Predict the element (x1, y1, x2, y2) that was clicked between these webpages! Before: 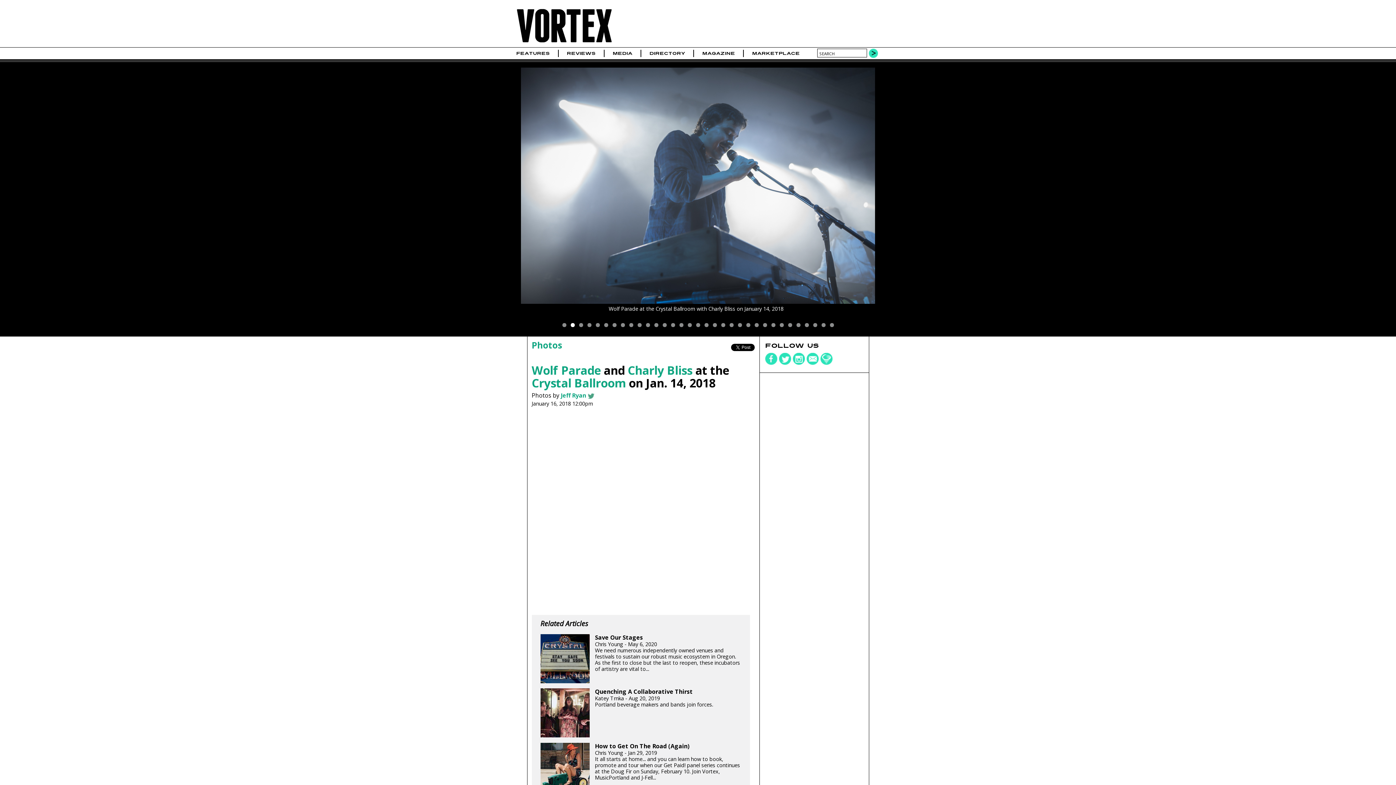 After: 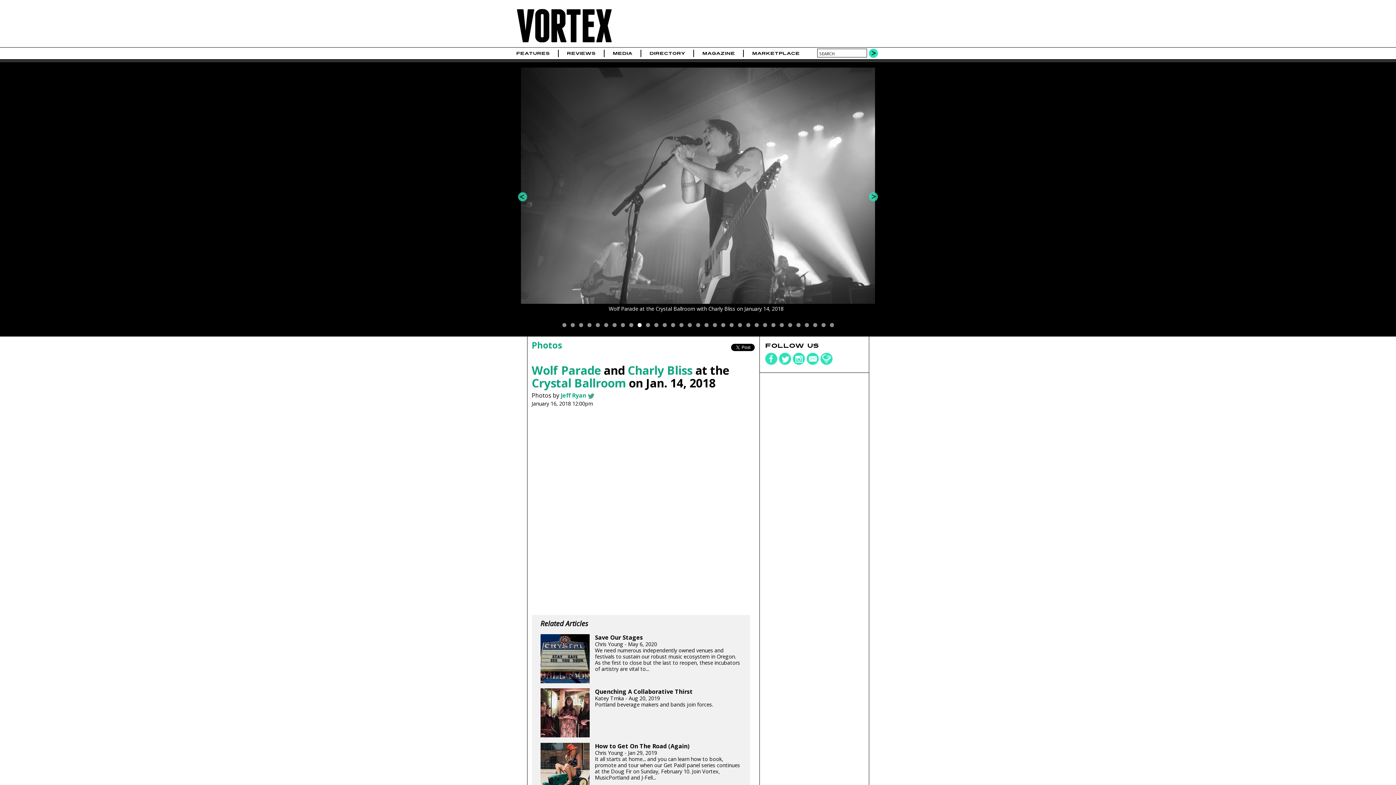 Action: label: 10 bbox: (637, 323, 641, 327)